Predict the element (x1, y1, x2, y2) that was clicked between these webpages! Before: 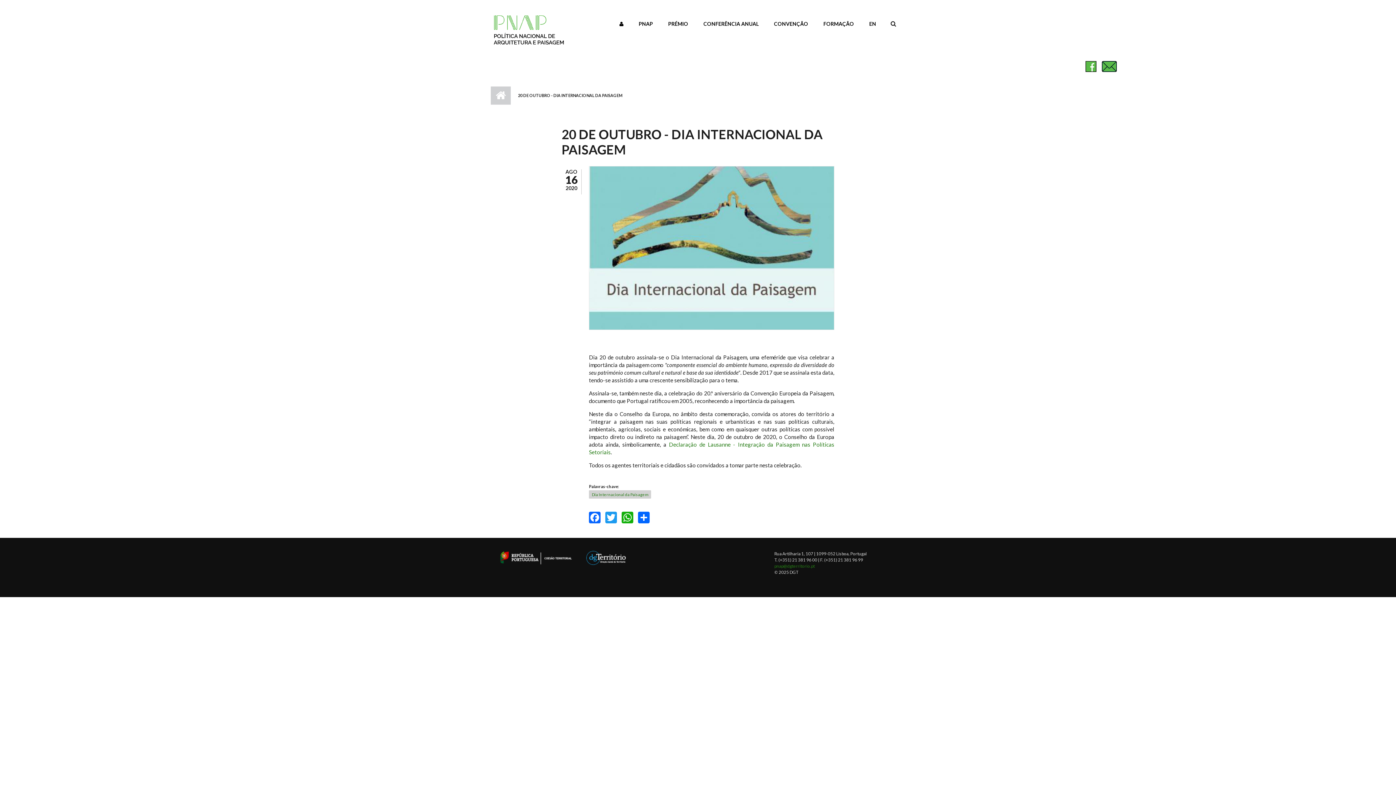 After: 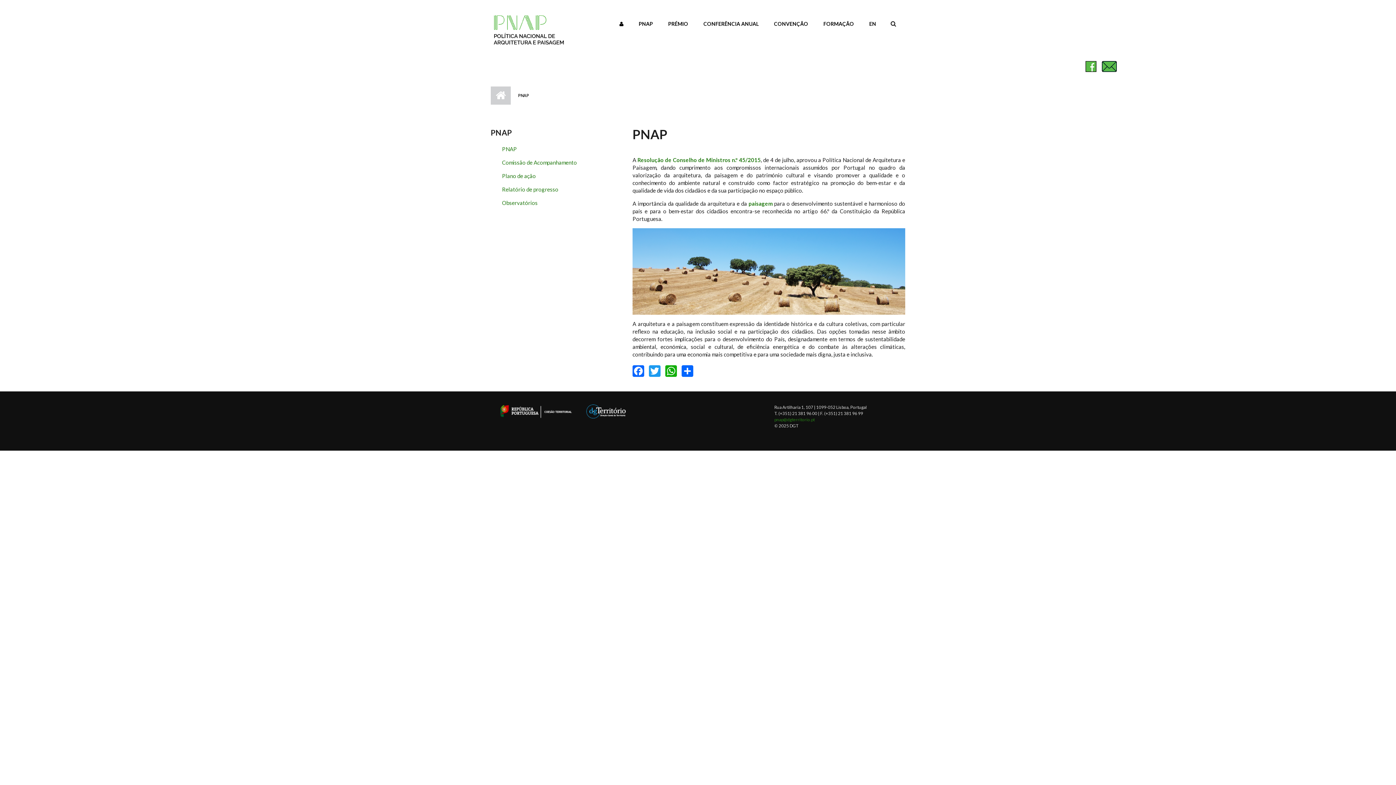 Action: label: PNAP bbox: (633, 18, 658, 30)